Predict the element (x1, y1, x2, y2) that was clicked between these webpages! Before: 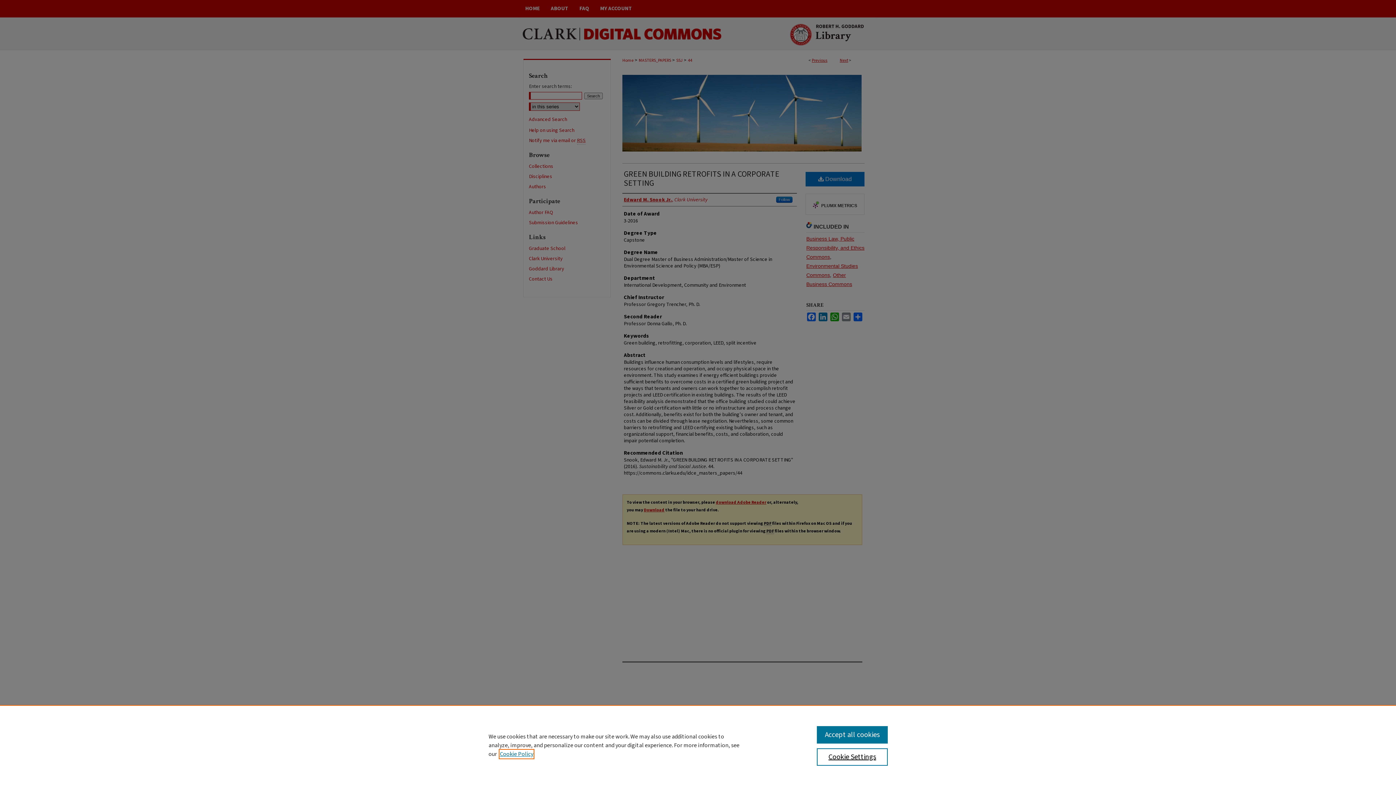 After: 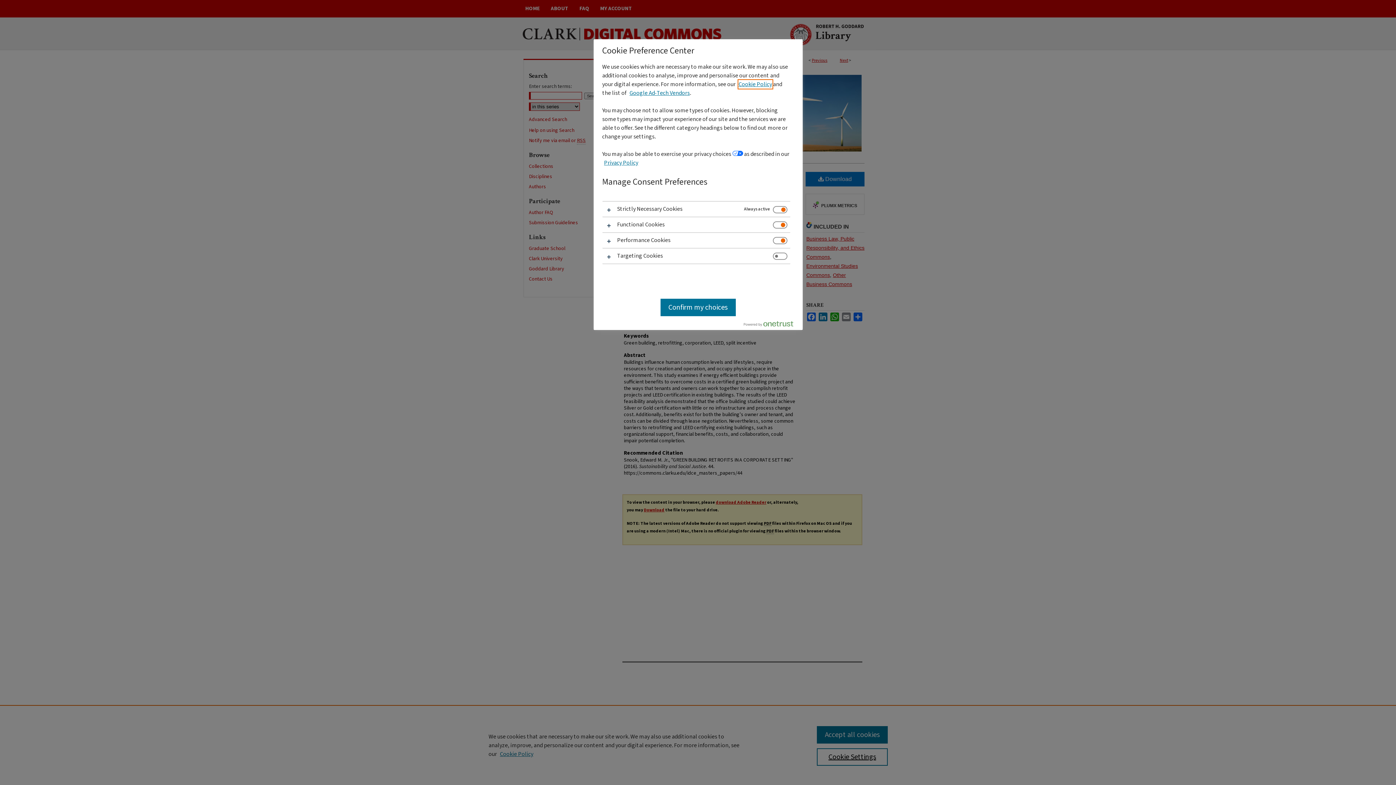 Action: bbox: (817, 748, 887, 766) label: Cookie Settings